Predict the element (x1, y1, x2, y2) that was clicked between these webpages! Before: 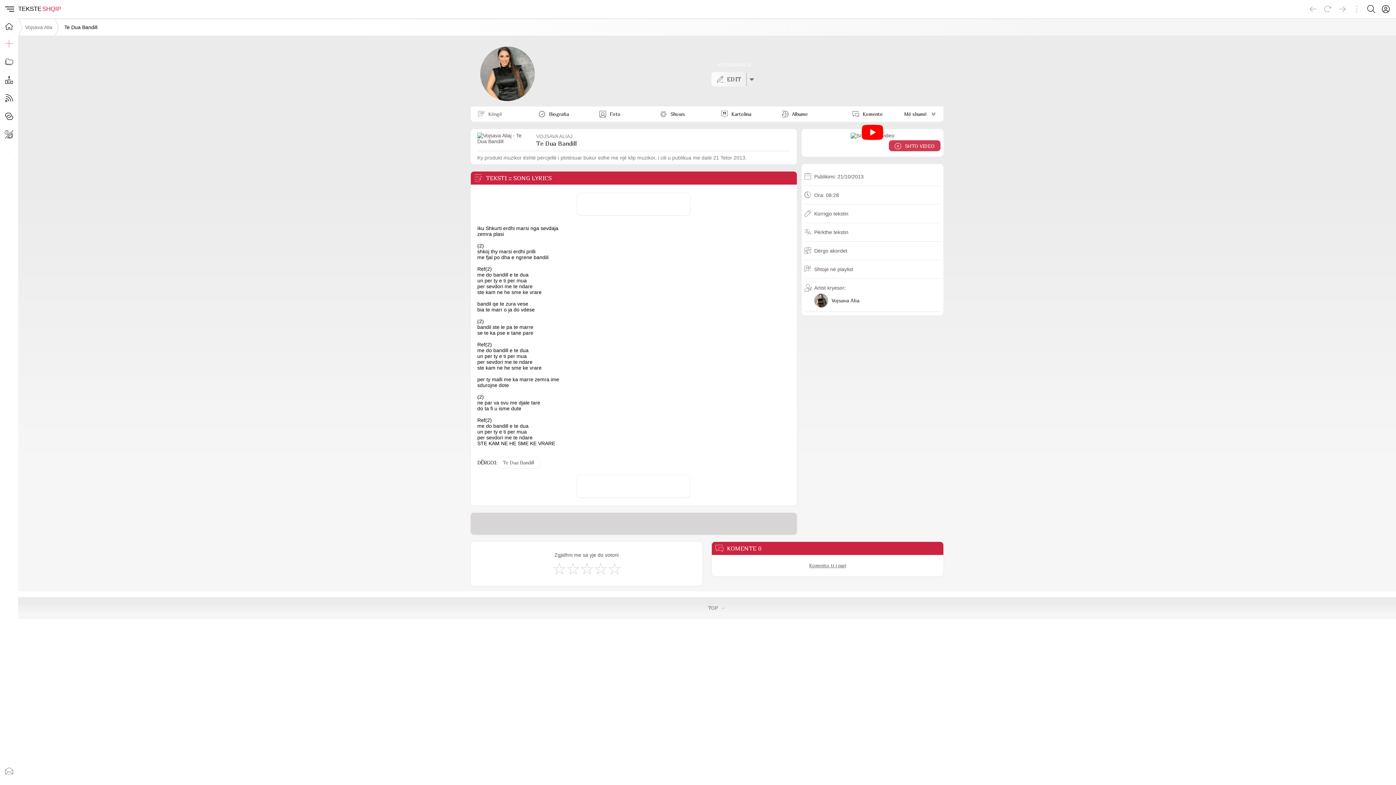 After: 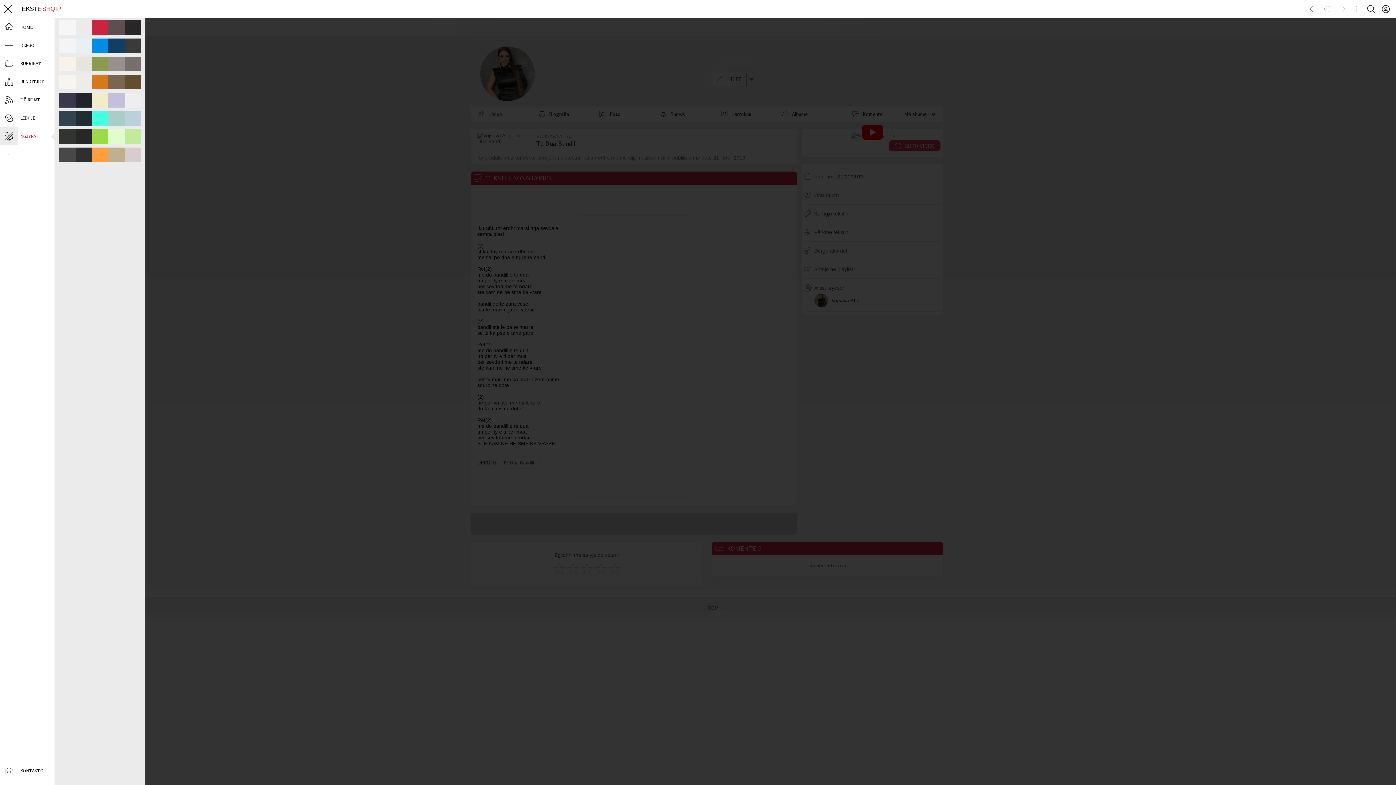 Action: bbox: (0, 125, 18, 143)